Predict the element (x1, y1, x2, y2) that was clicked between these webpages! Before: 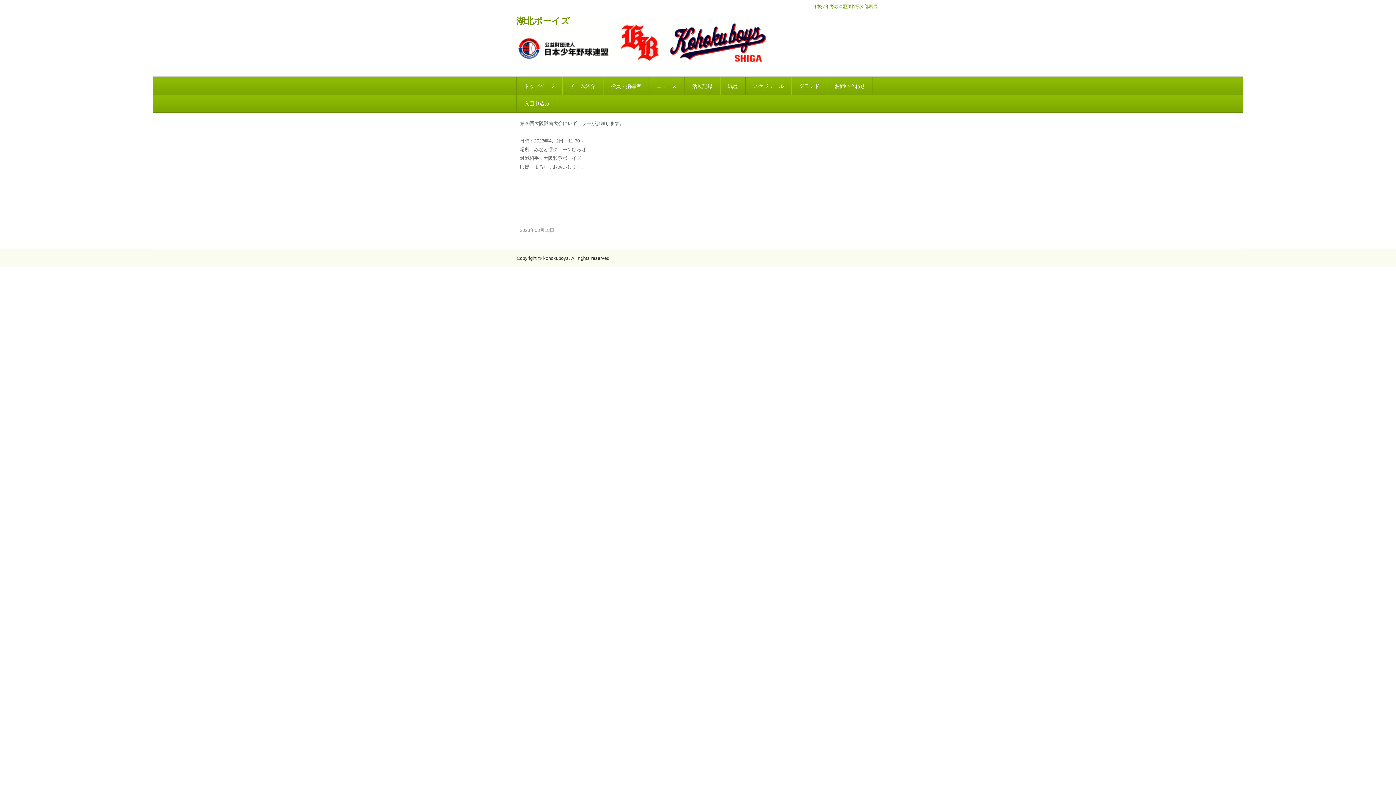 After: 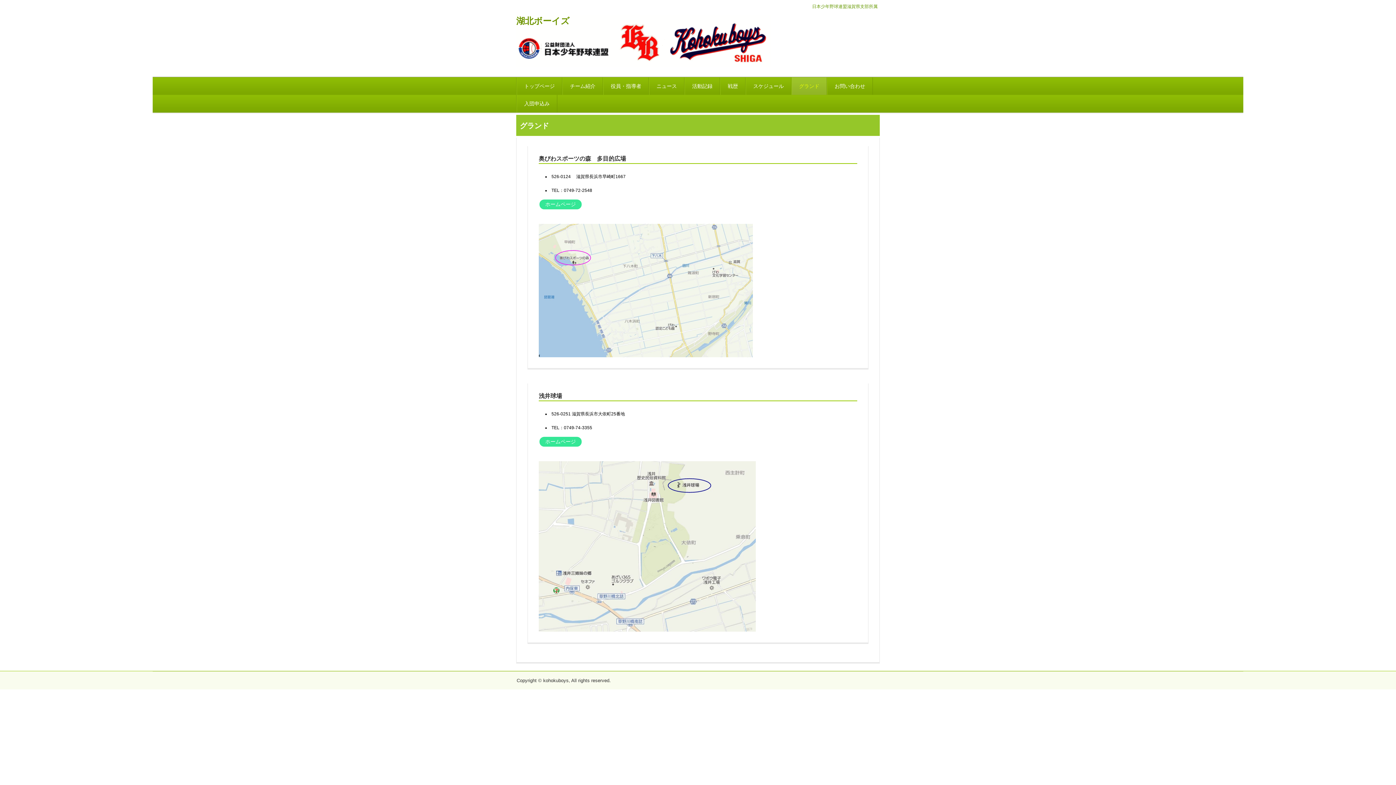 Action: label: グランド bbox: (791, 77, 827, 94)